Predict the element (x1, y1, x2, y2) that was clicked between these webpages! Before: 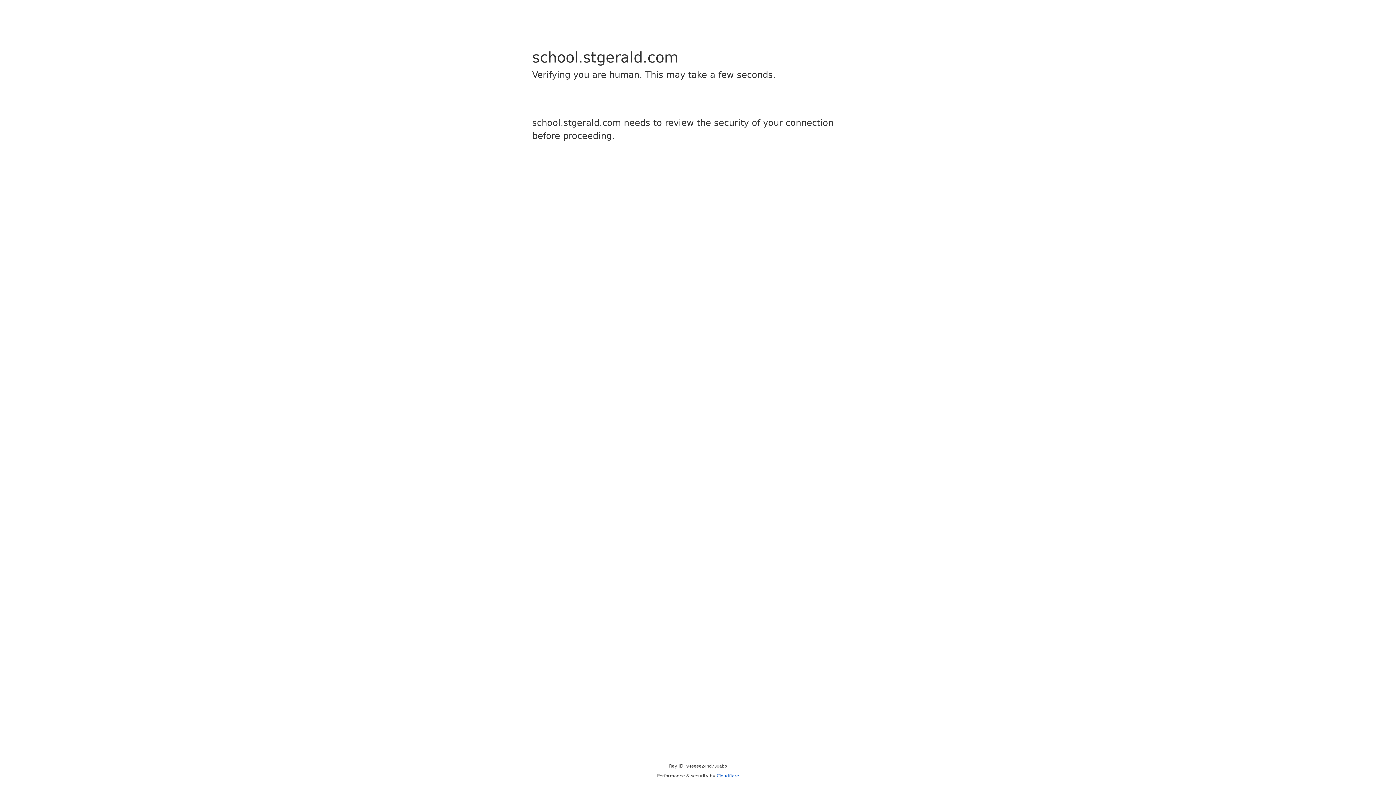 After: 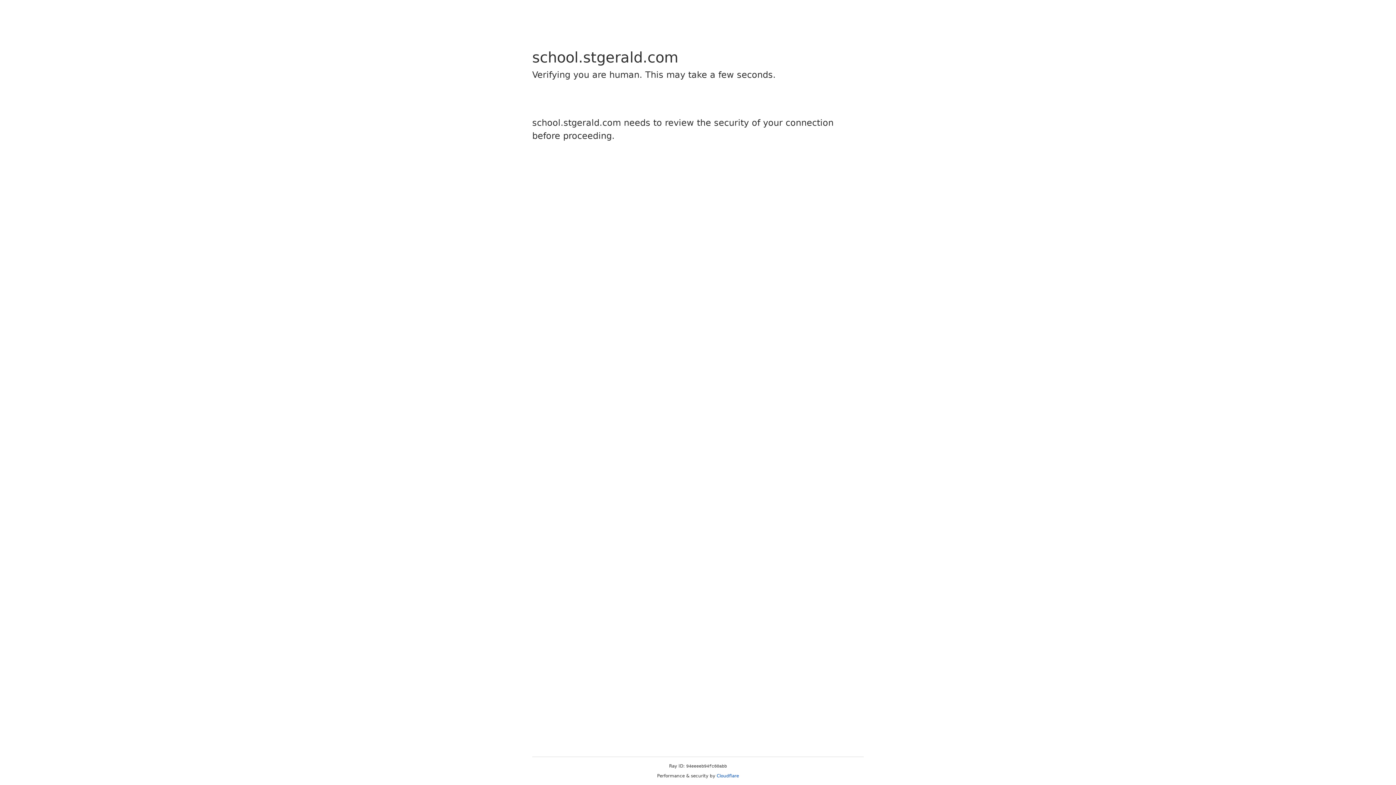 Action: bbox: (716, 773, 739, 778) label: Cloudflare